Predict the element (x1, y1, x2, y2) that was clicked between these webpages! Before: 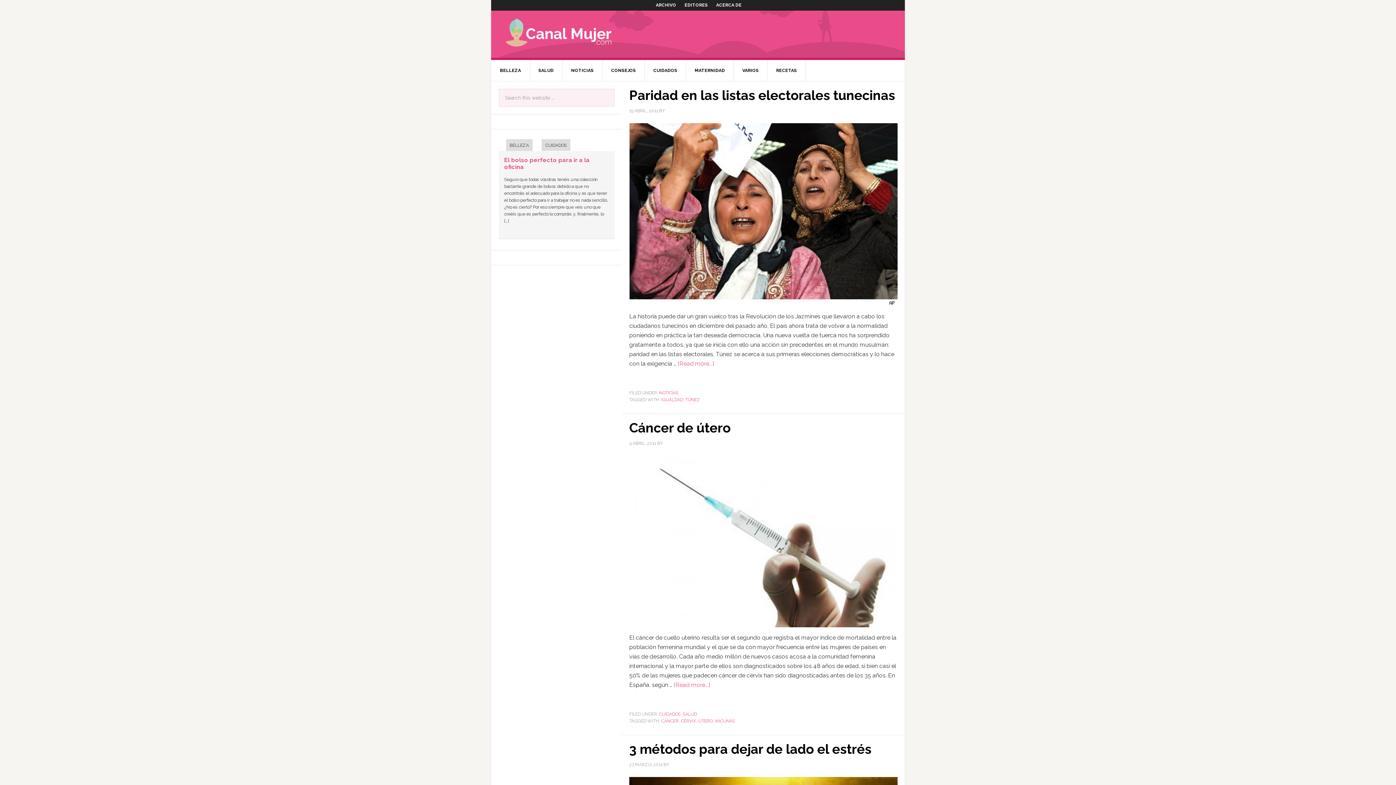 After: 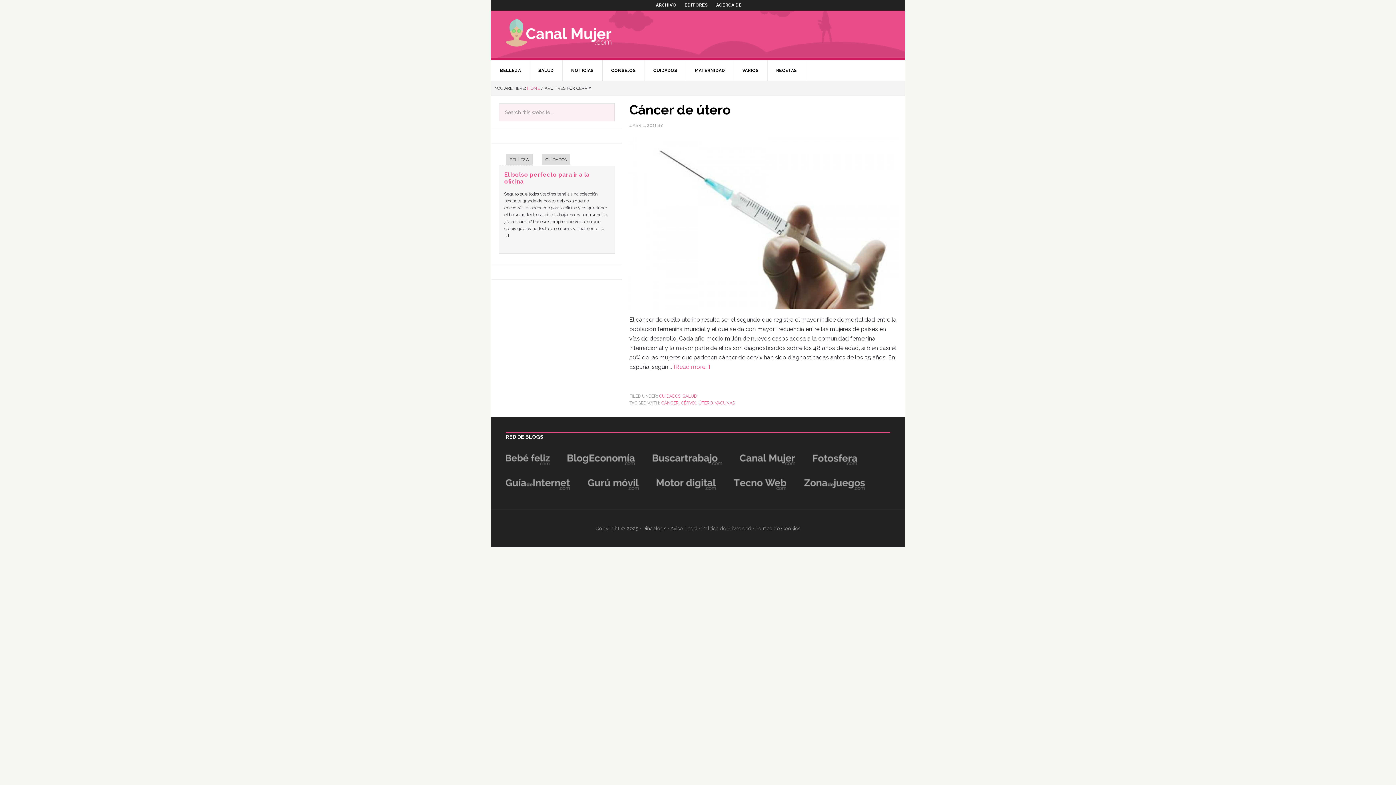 Action: label: CÉRVIX bbox: (681, 718, 696, 723)